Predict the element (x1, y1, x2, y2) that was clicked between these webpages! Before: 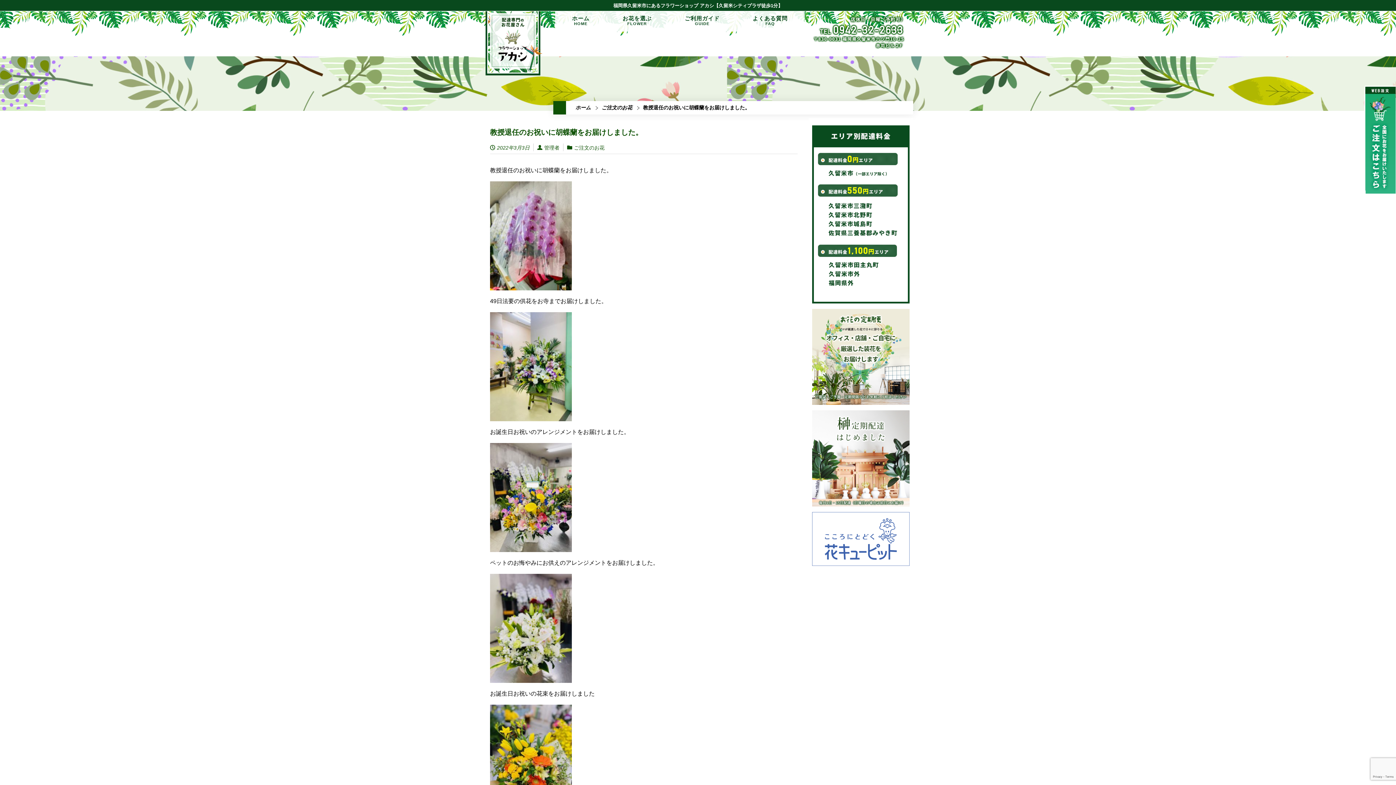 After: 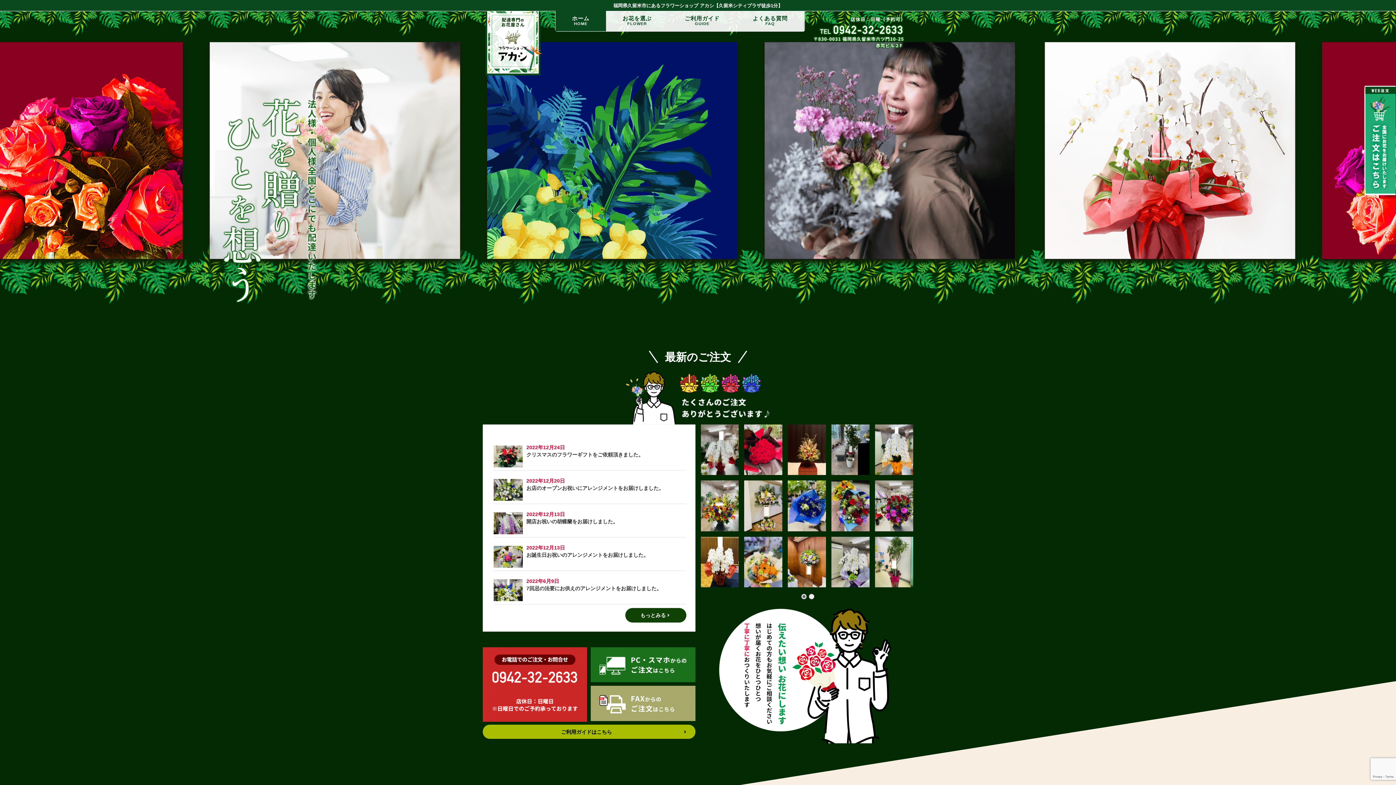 Action: bbox: (482, 11, 543, 76)